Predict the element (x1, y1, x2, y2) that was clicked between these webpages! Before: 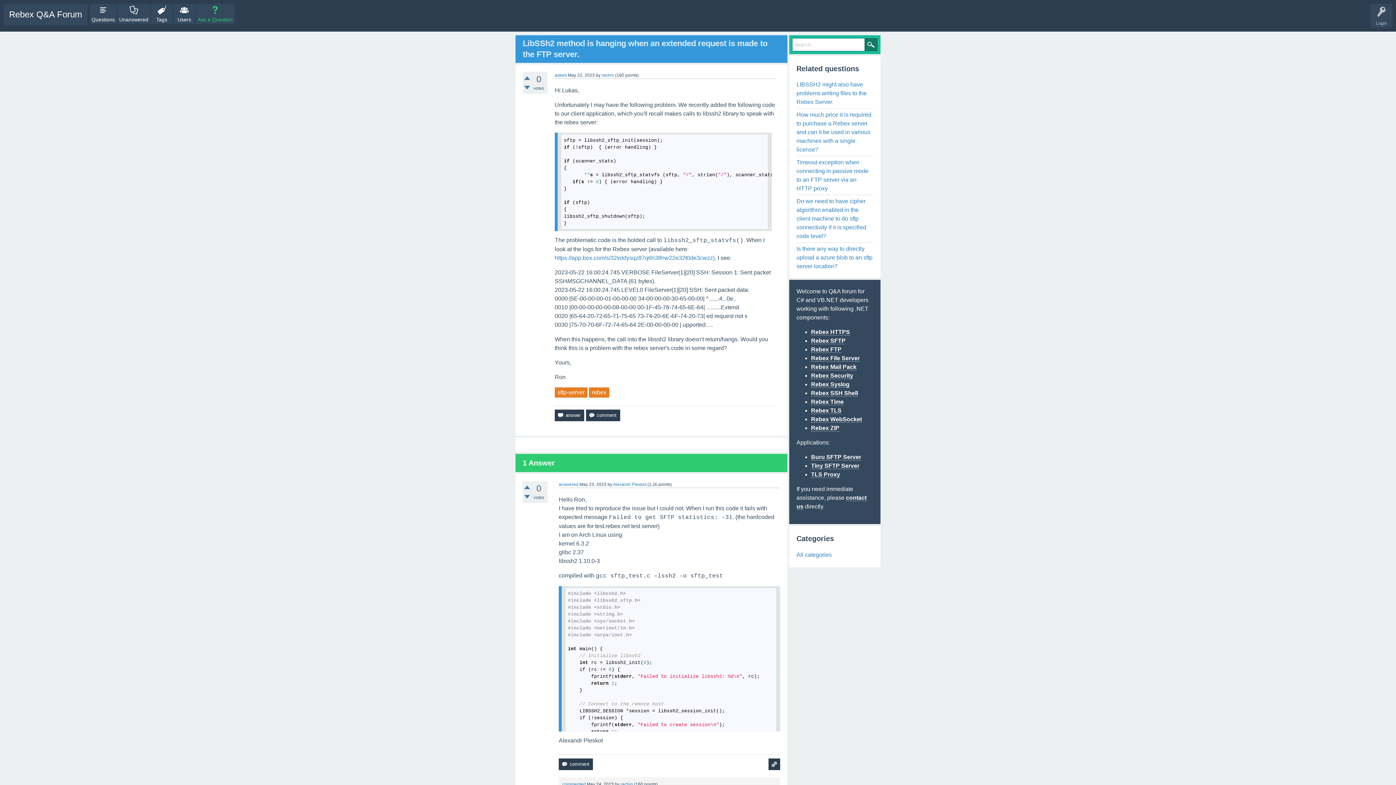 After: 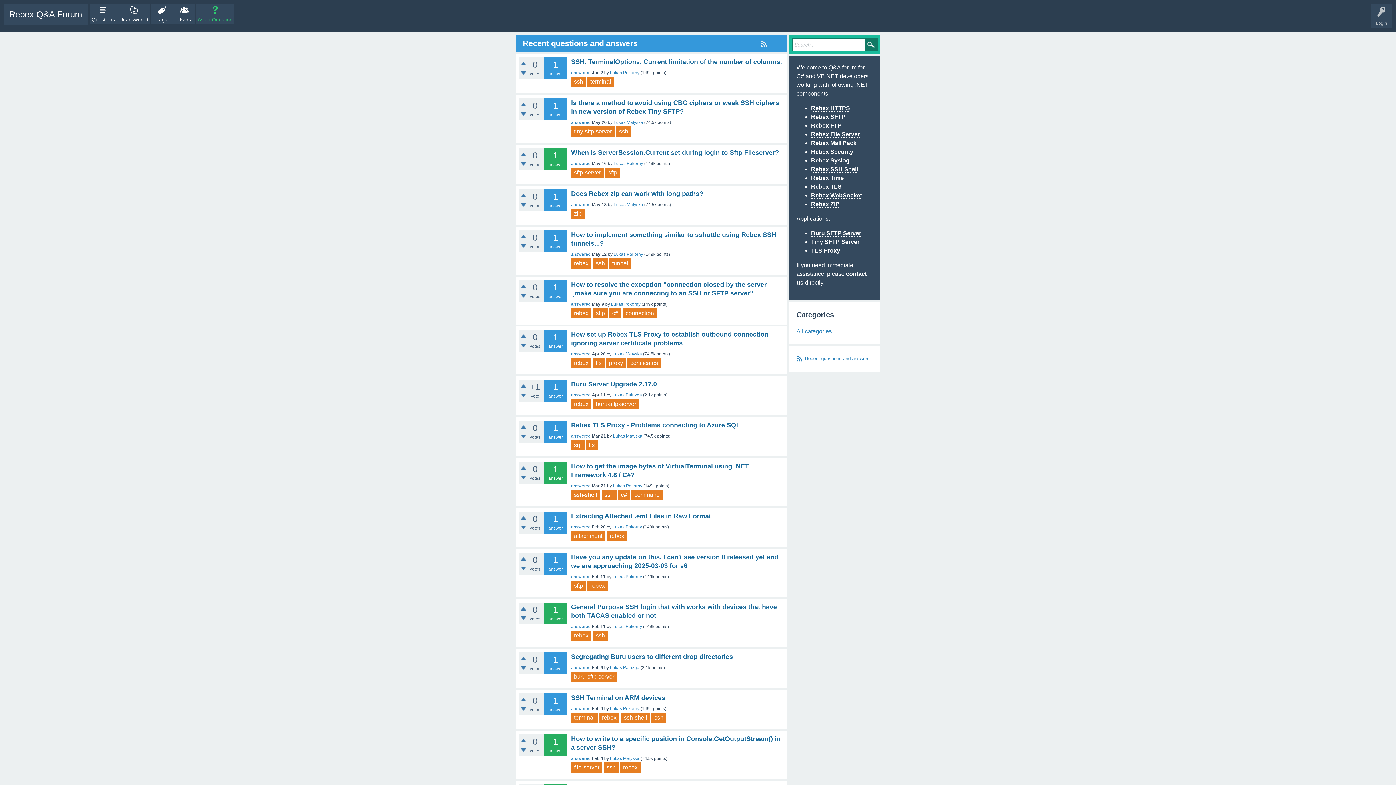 Action: label: Rebex Q&A Forum bbox: (3, 3, 87, 25)